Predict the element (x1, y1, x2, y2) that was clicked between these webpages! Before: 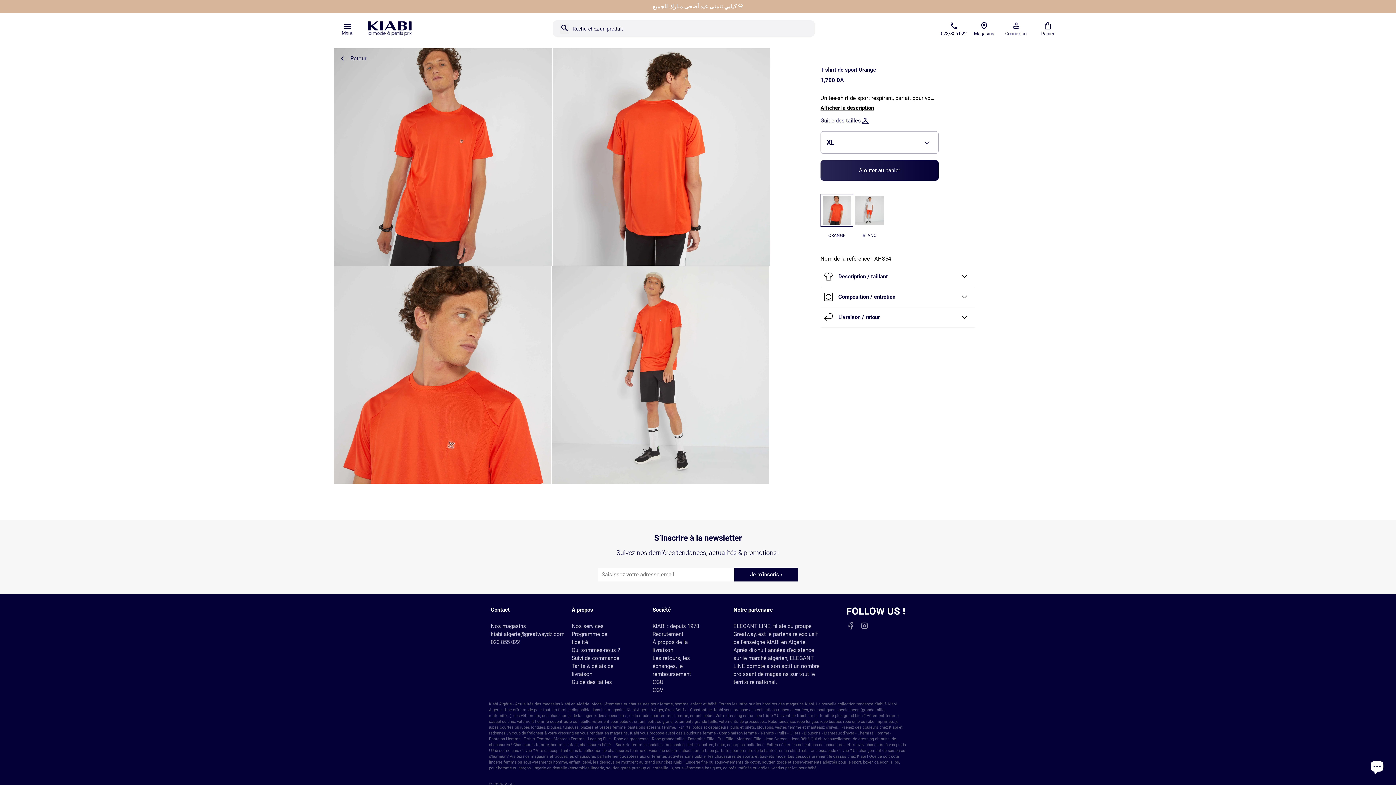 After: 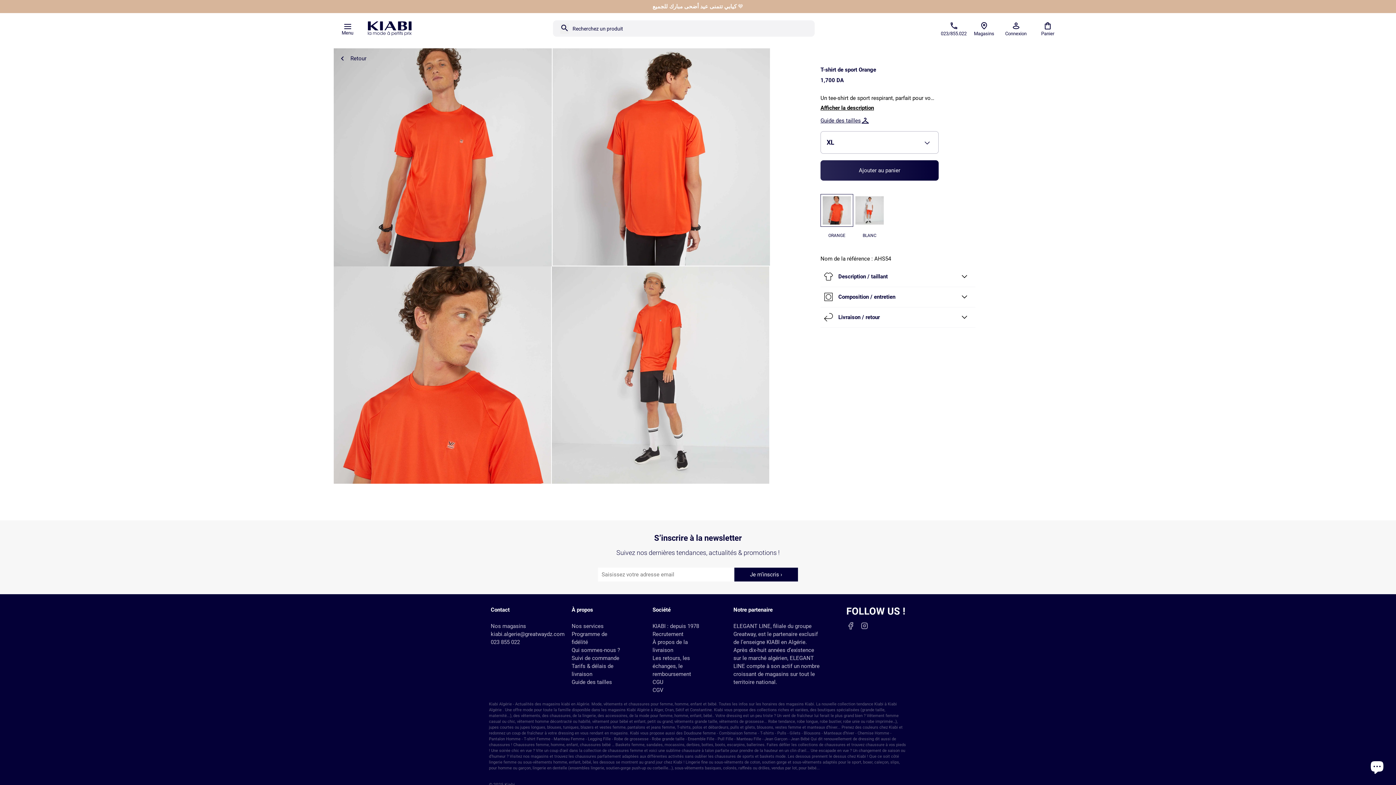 Action: bbox: (733, 623, 818, 645) label: ELEGANT LINE, filiale du groupe Greatway, est le partenaire exclusif de l’enseigne KIABI en Algérie.